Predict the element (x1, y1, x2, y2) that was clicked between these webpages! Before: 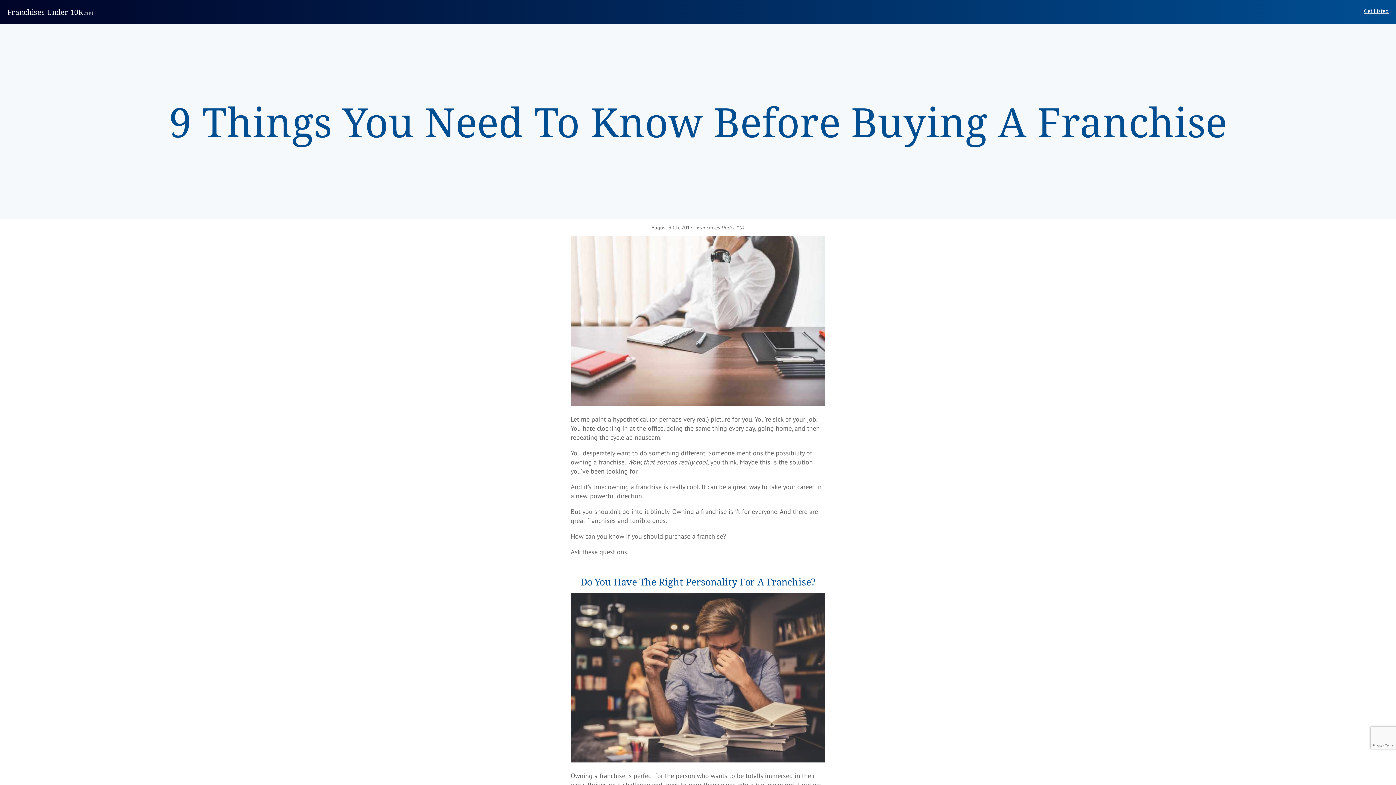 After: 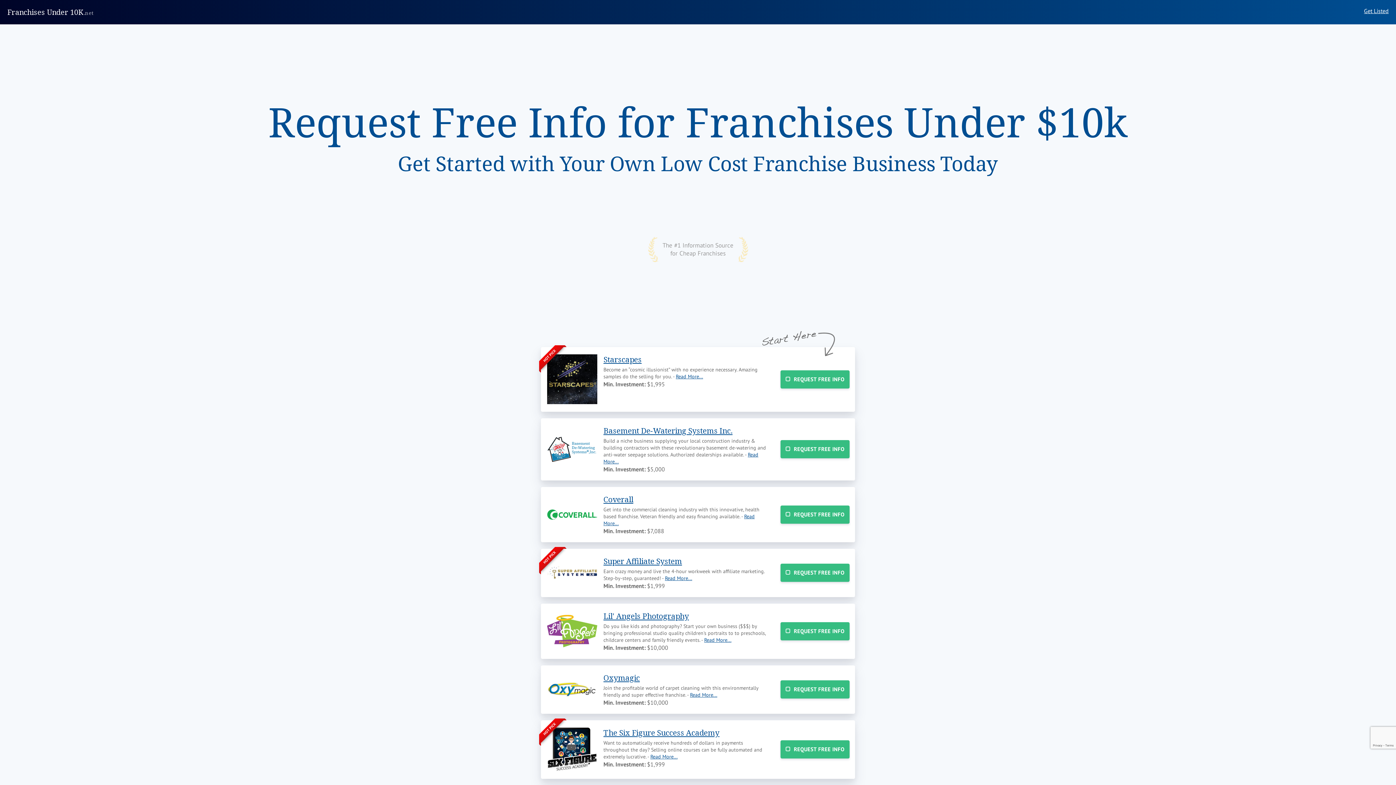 Action: bbox: (7, 7, 93, 17) label: Franchises Under 10K